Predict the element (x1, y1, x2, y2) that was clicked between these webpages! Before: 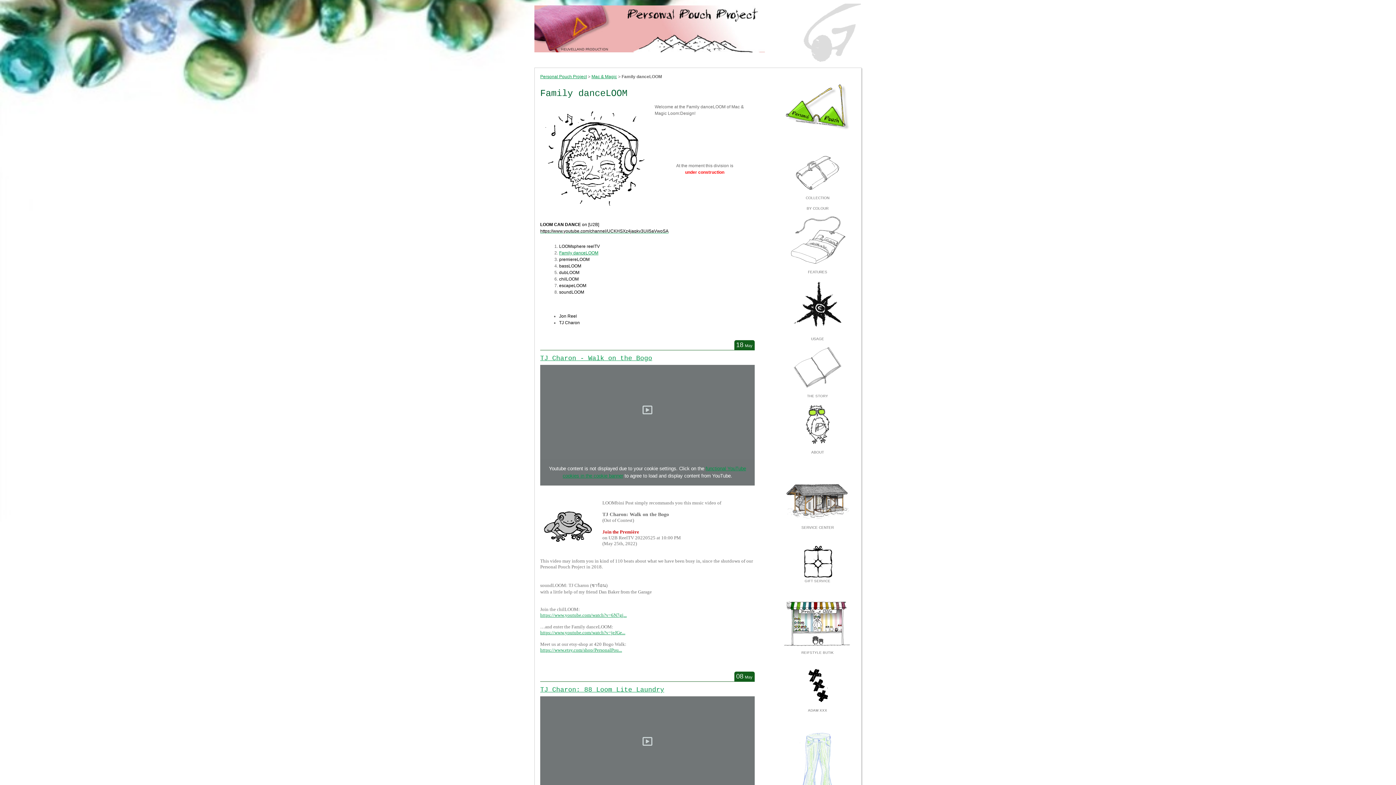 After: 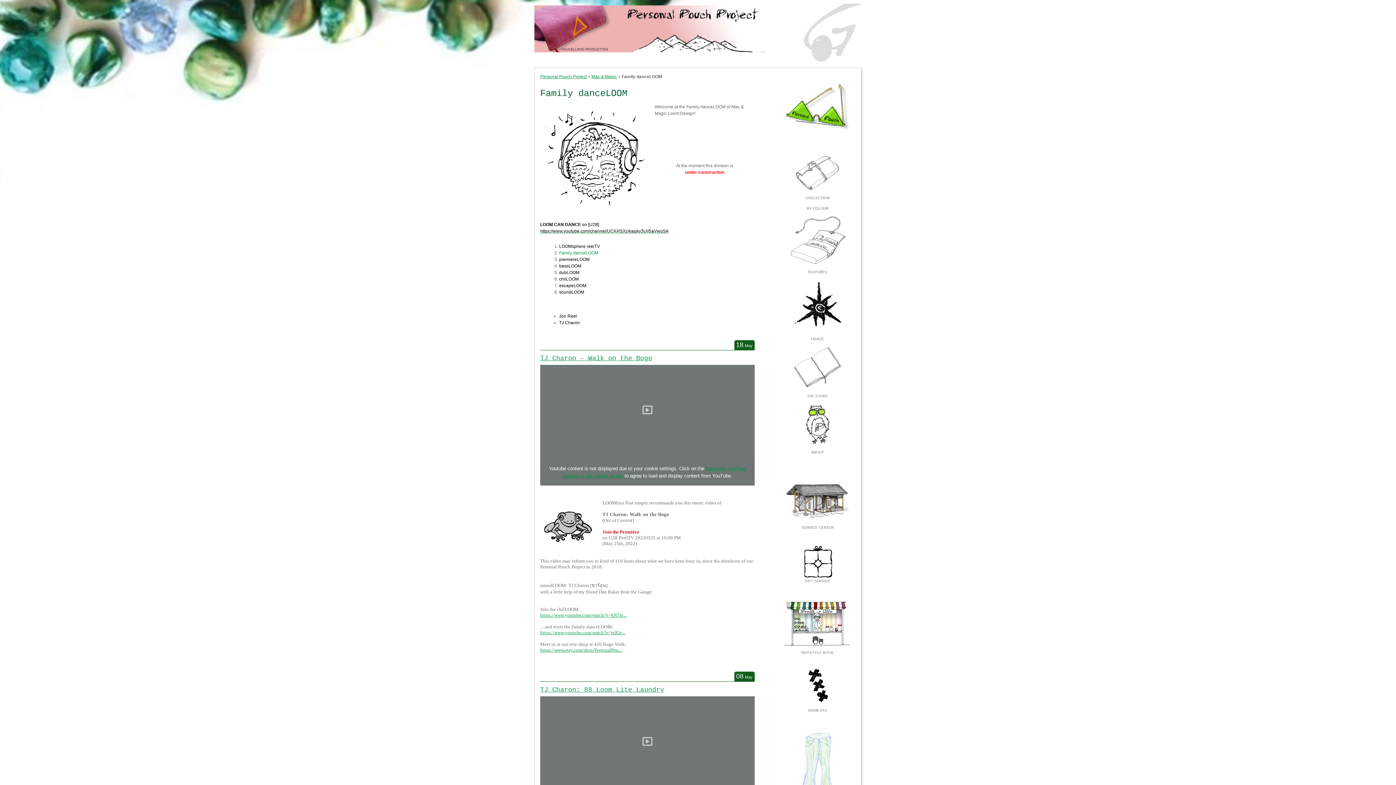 Action: label: Family danceLOOM bbox: (559, 250, 598, 255)